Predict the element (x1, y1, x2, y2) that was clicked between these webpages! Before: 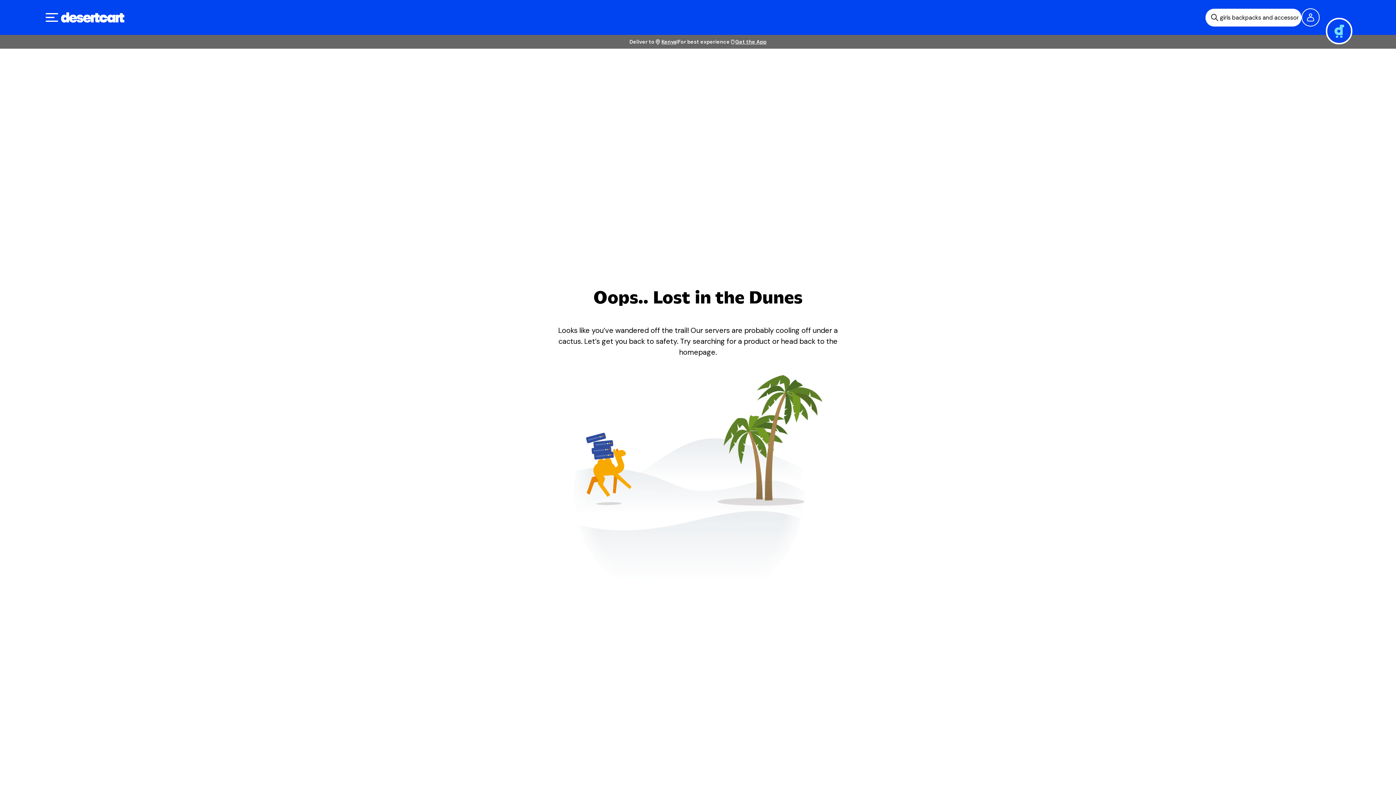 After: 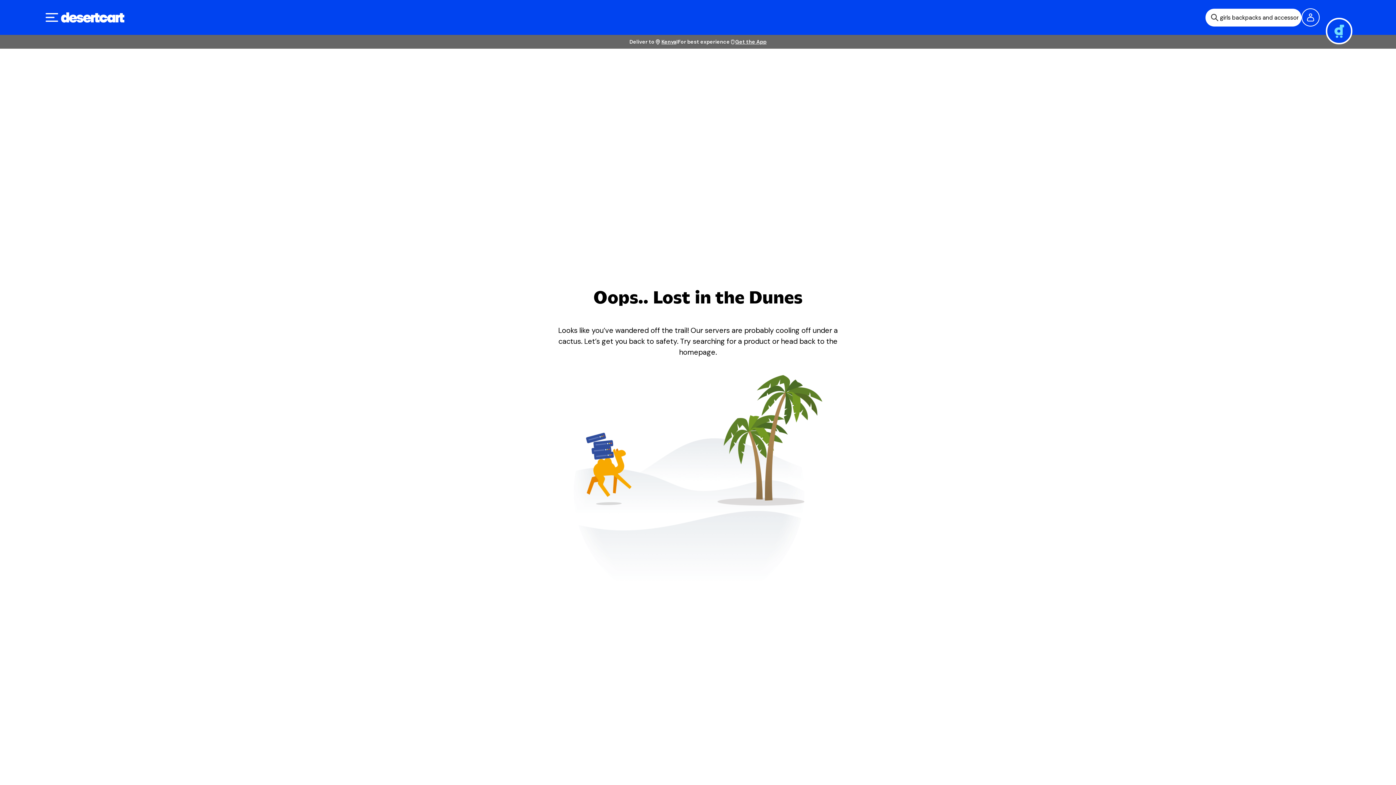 Action: label: Get the App bbox: (730, 37, 766, 45)